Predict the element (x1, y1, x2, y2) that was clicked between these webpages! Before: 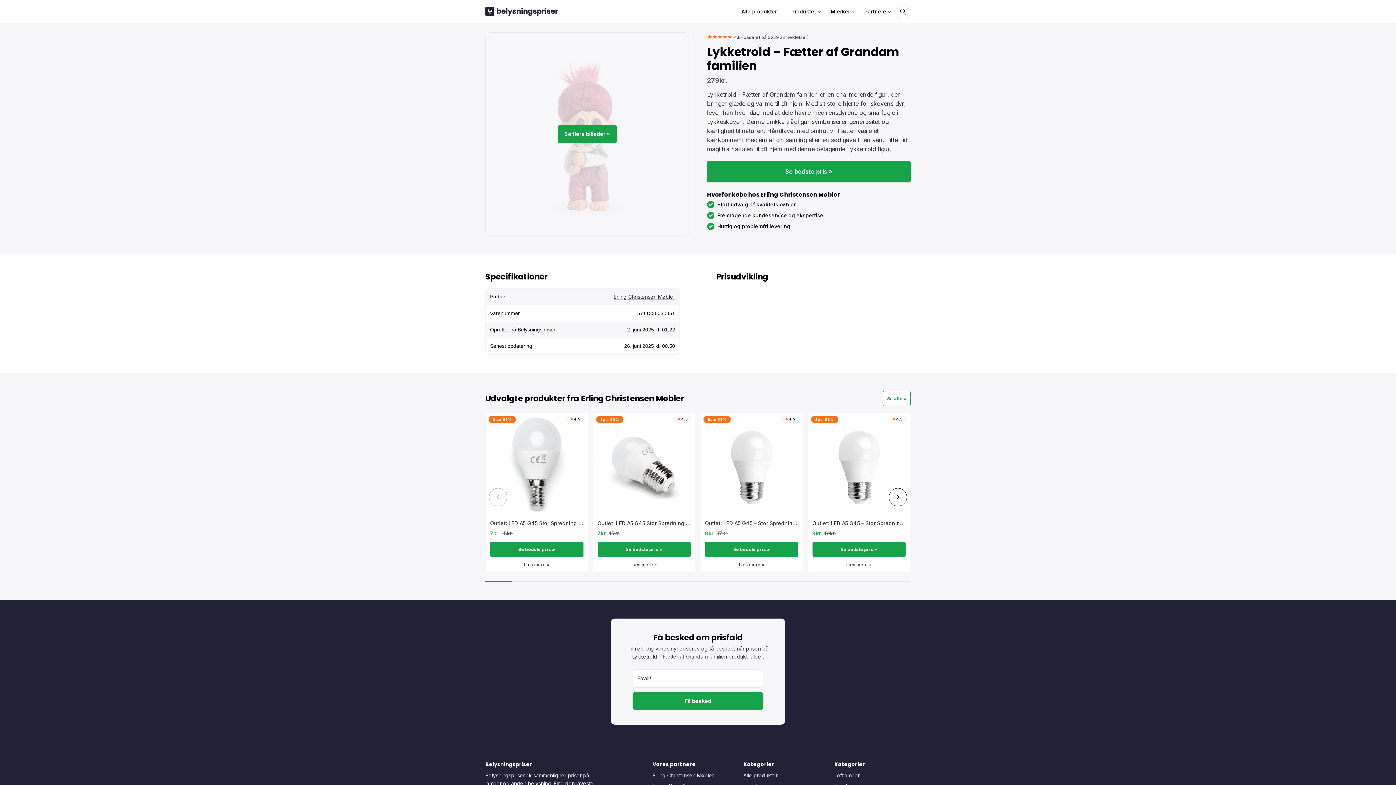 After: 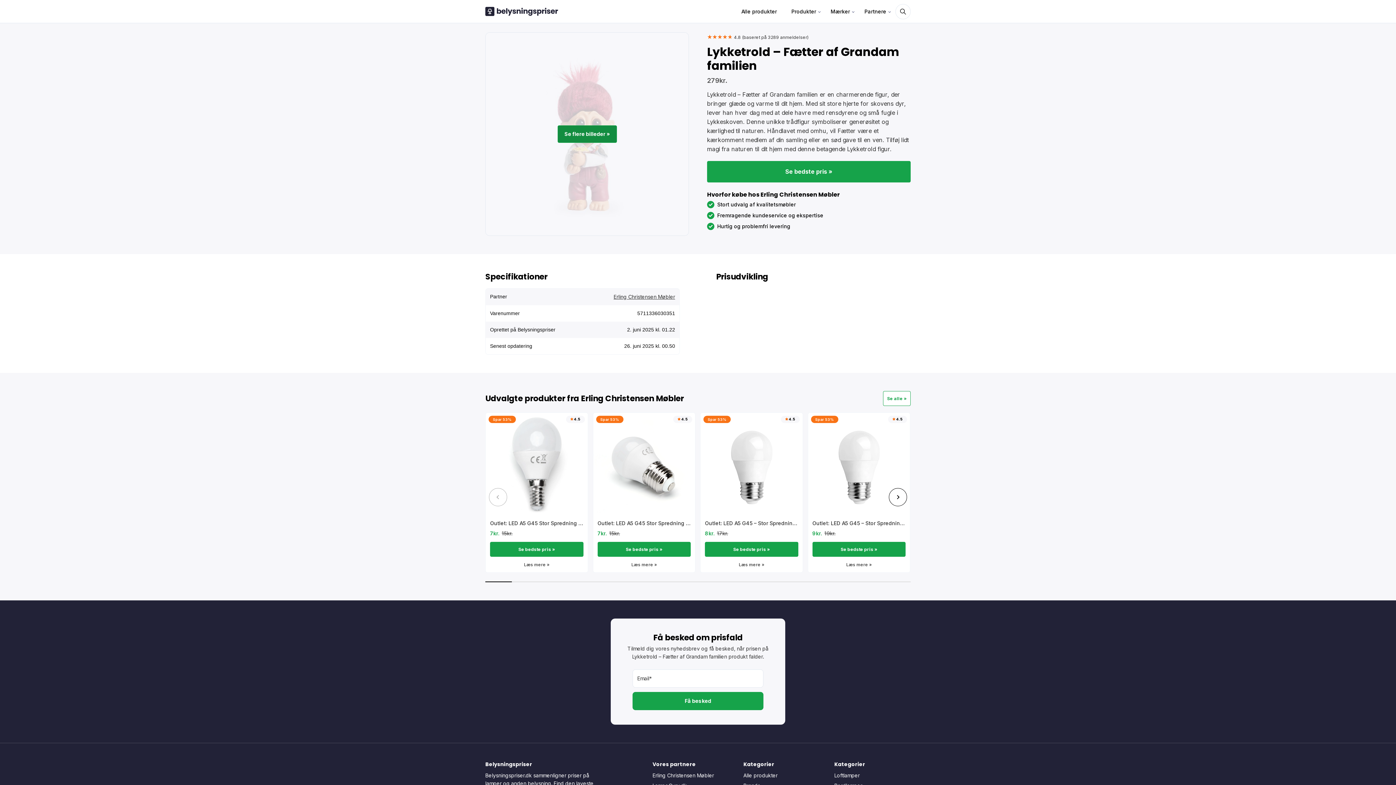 Action: bbox: (485, 32, 688, 235) label: Se flere billeder »